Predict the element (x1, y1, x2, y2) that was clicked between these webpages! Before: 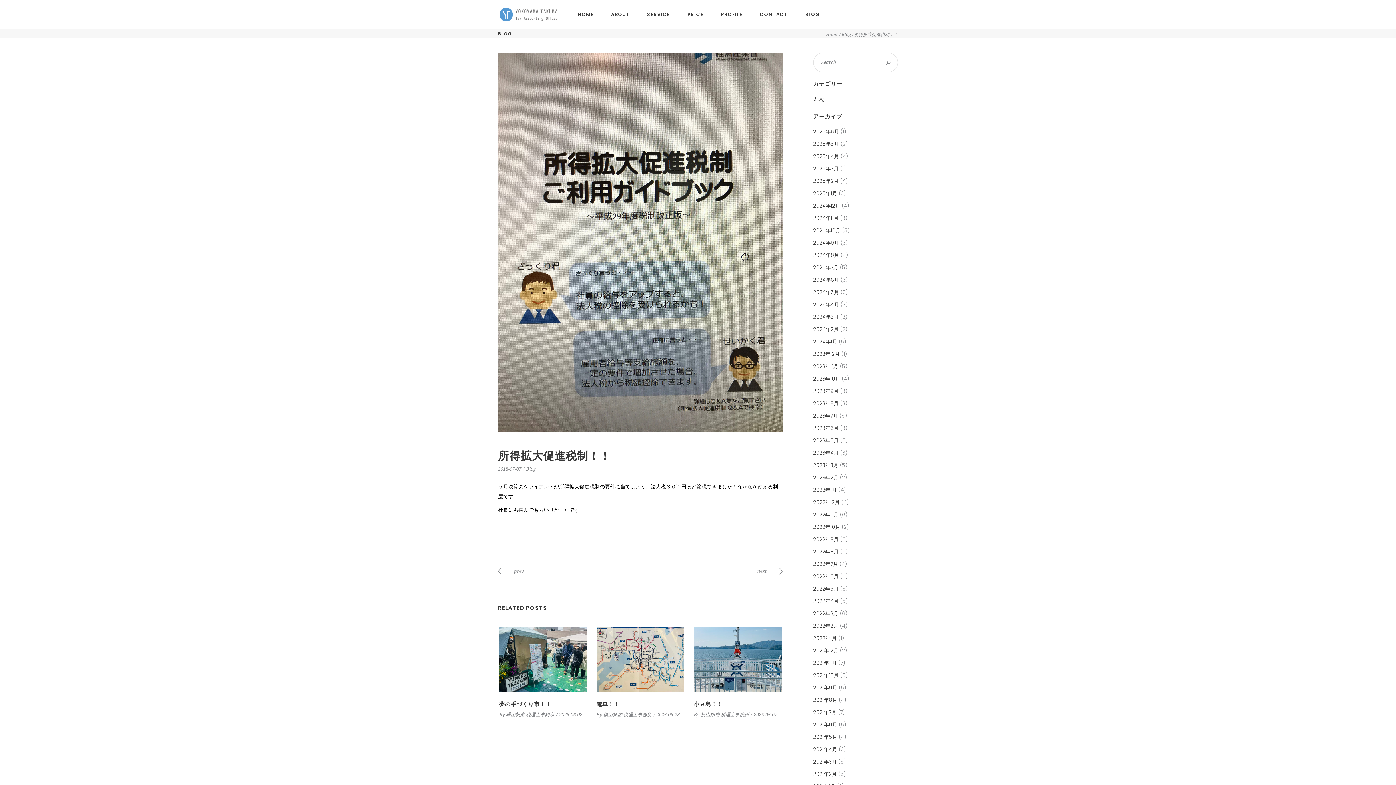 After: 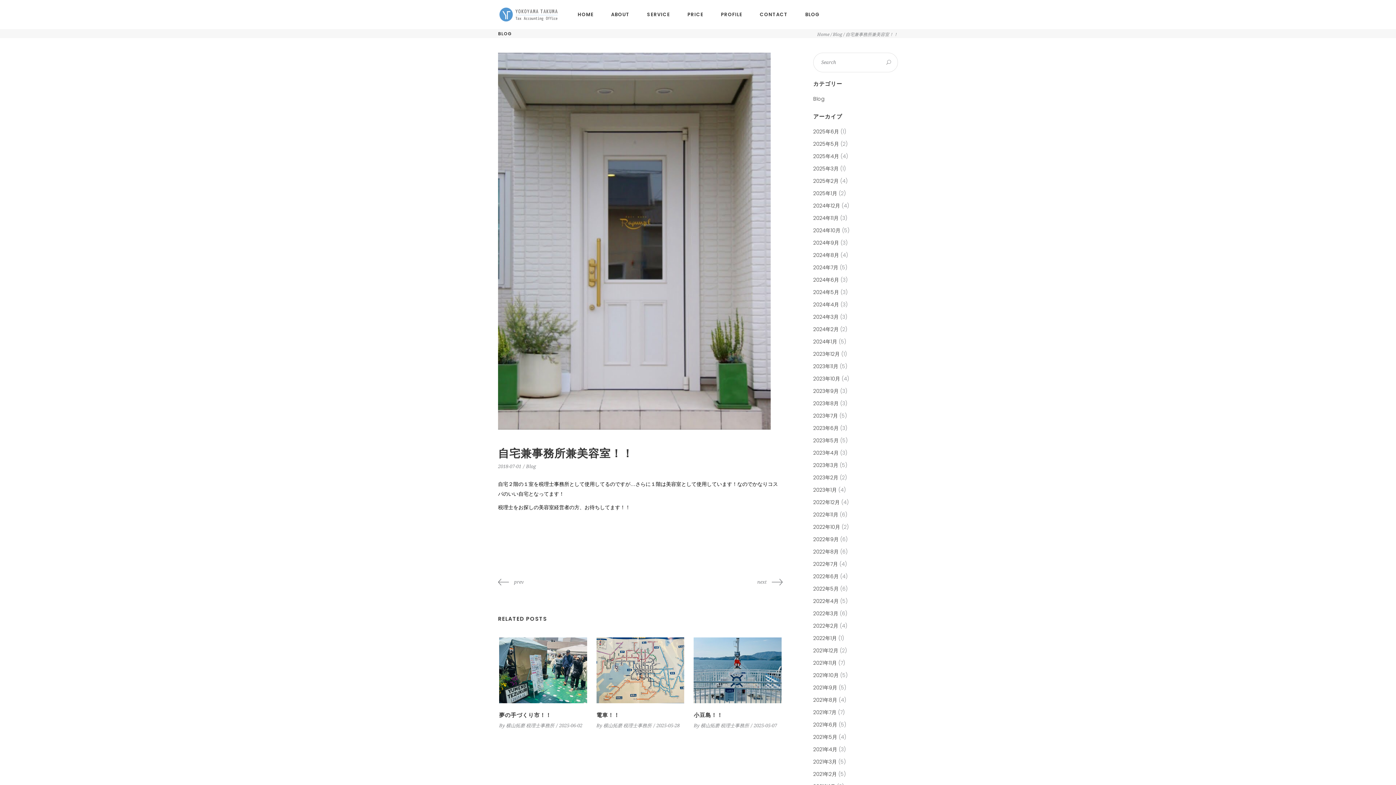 Action: label: prev bbox: (498, 566, 524, 576)